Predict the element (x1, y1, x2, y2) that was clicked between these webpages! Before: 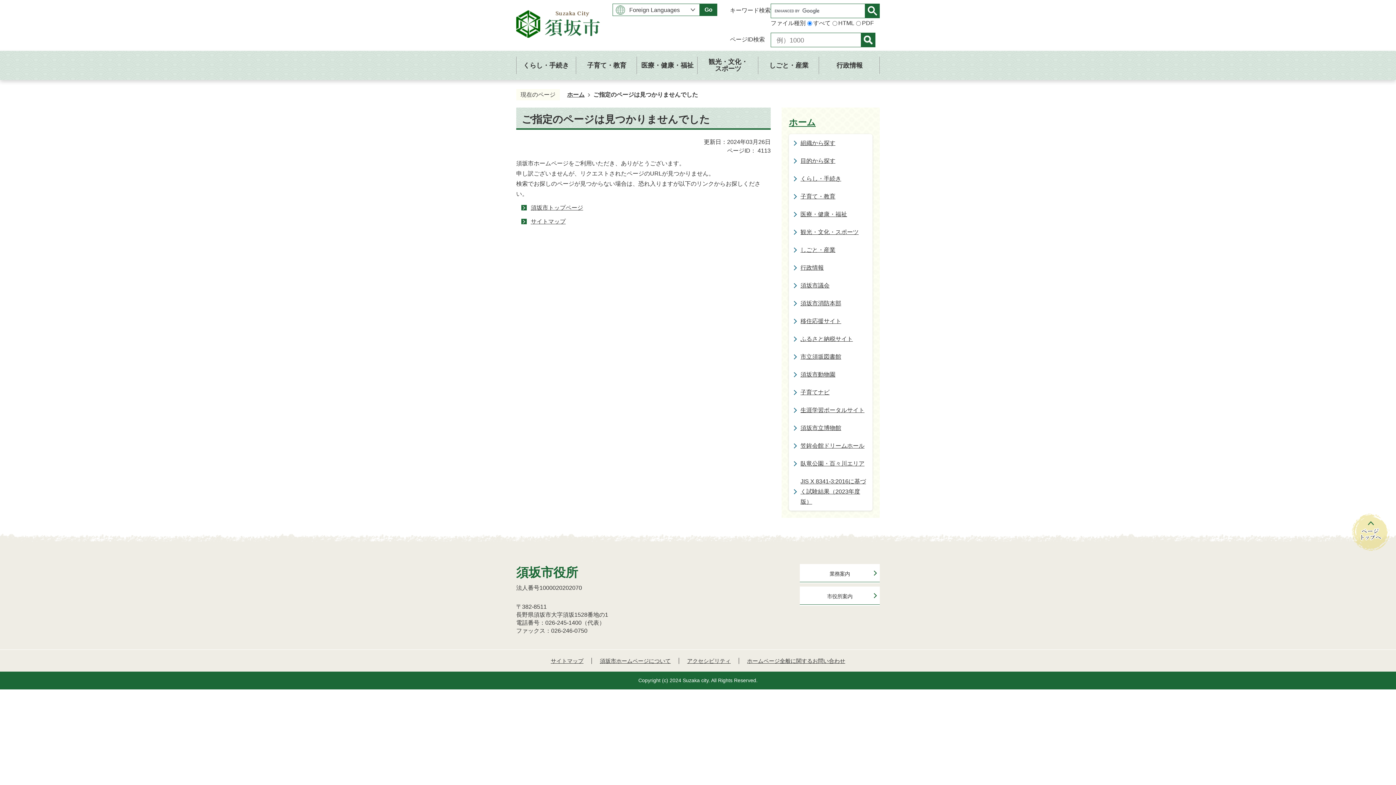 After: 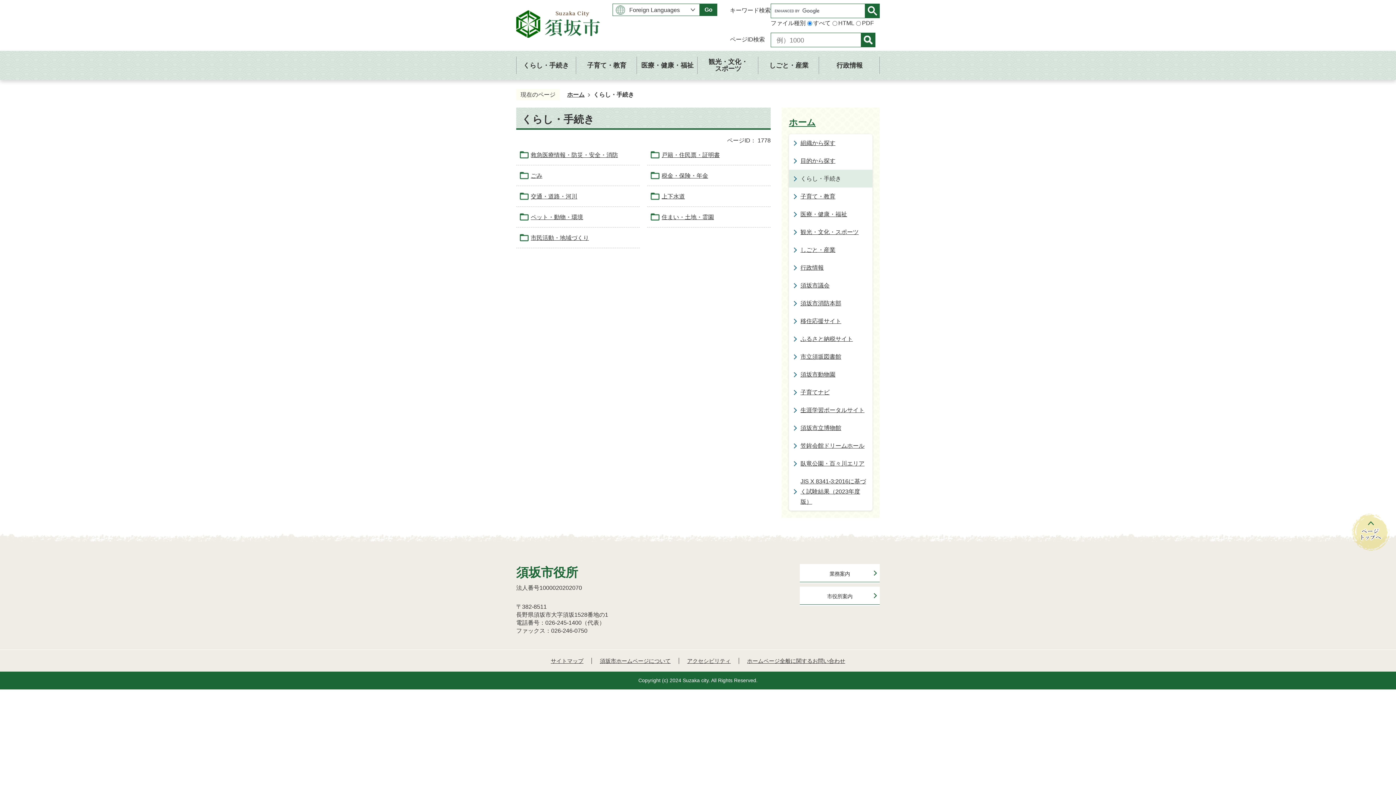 Action: label: くらし・手続き bbox: (516, 56, 576, 74)